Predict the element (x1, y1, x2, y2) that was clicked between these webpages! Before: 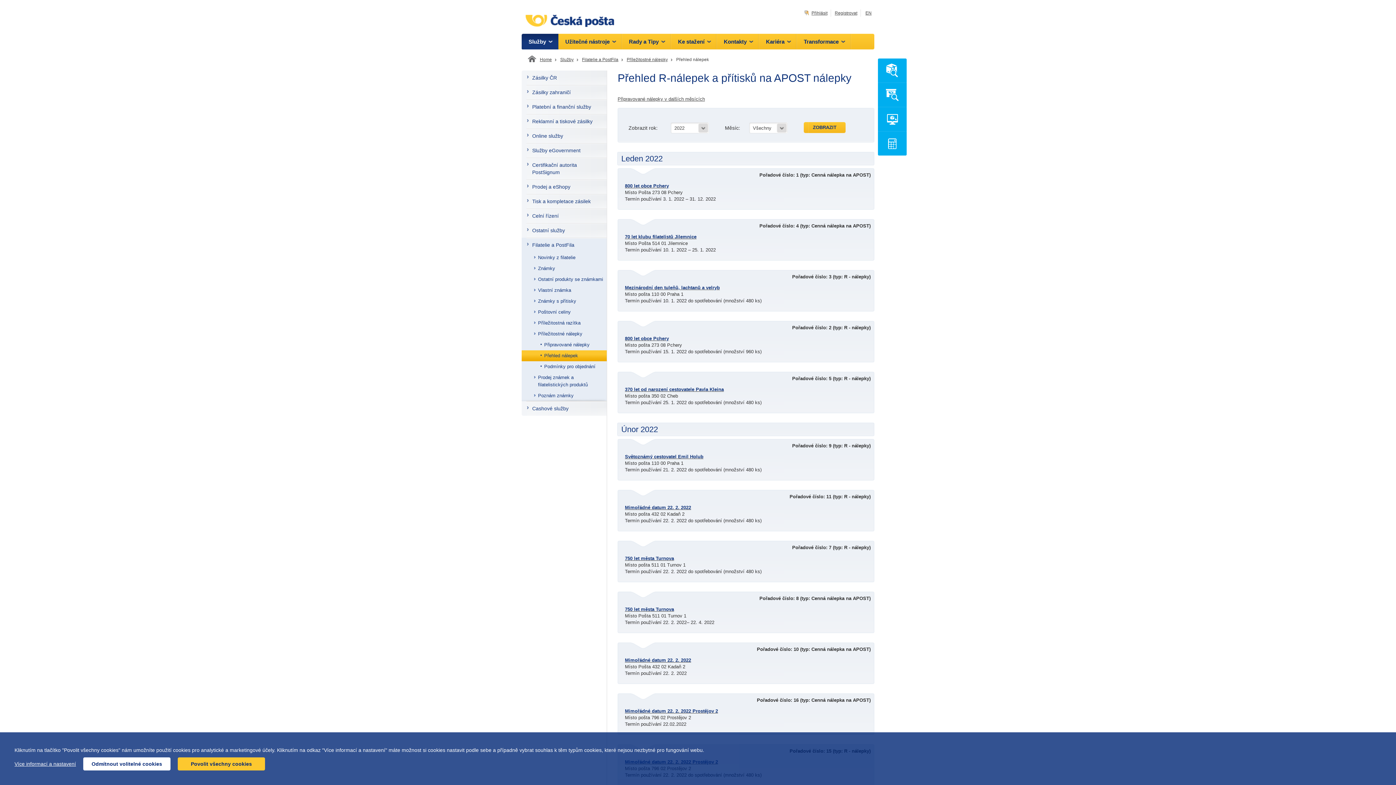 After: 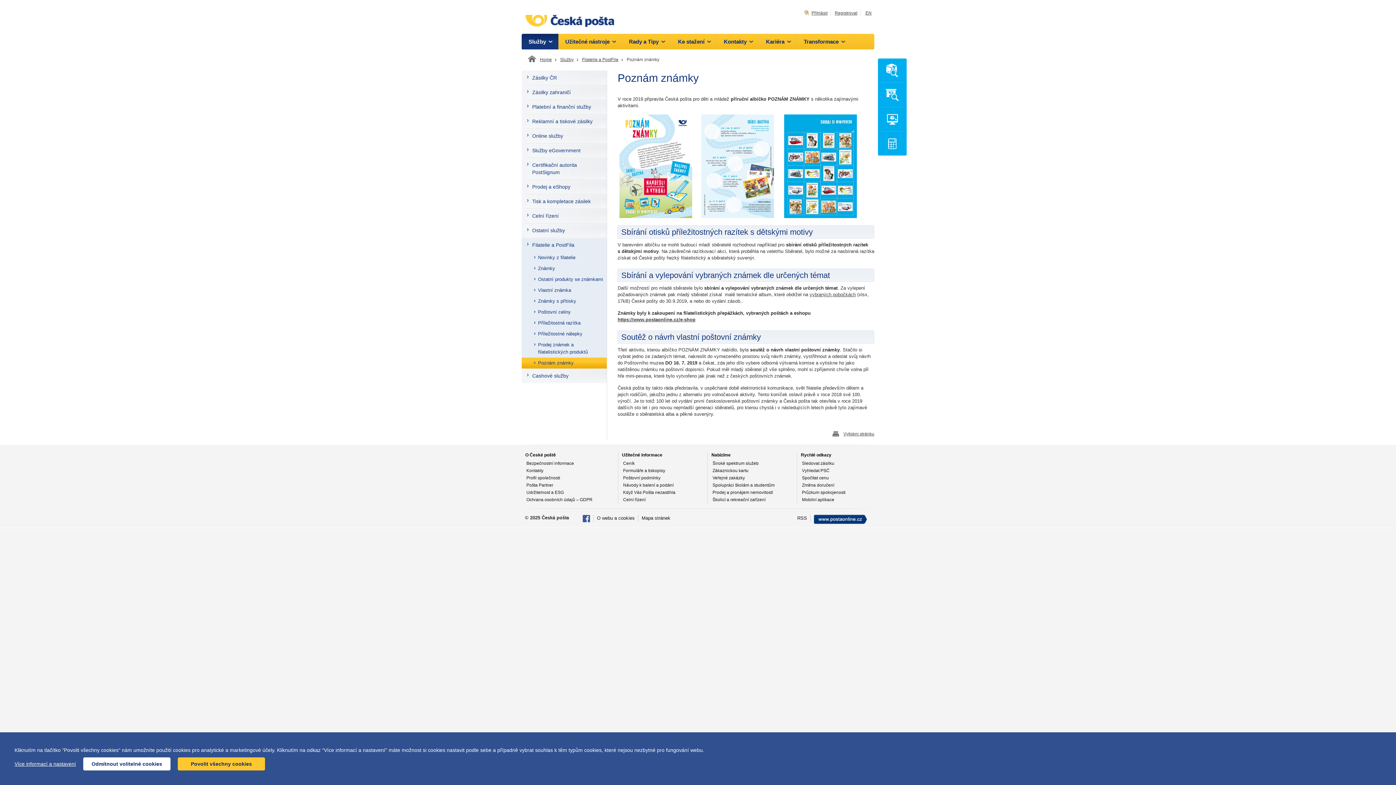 Action: bbox: (521, 390, 606, 401) label: Poznám známky